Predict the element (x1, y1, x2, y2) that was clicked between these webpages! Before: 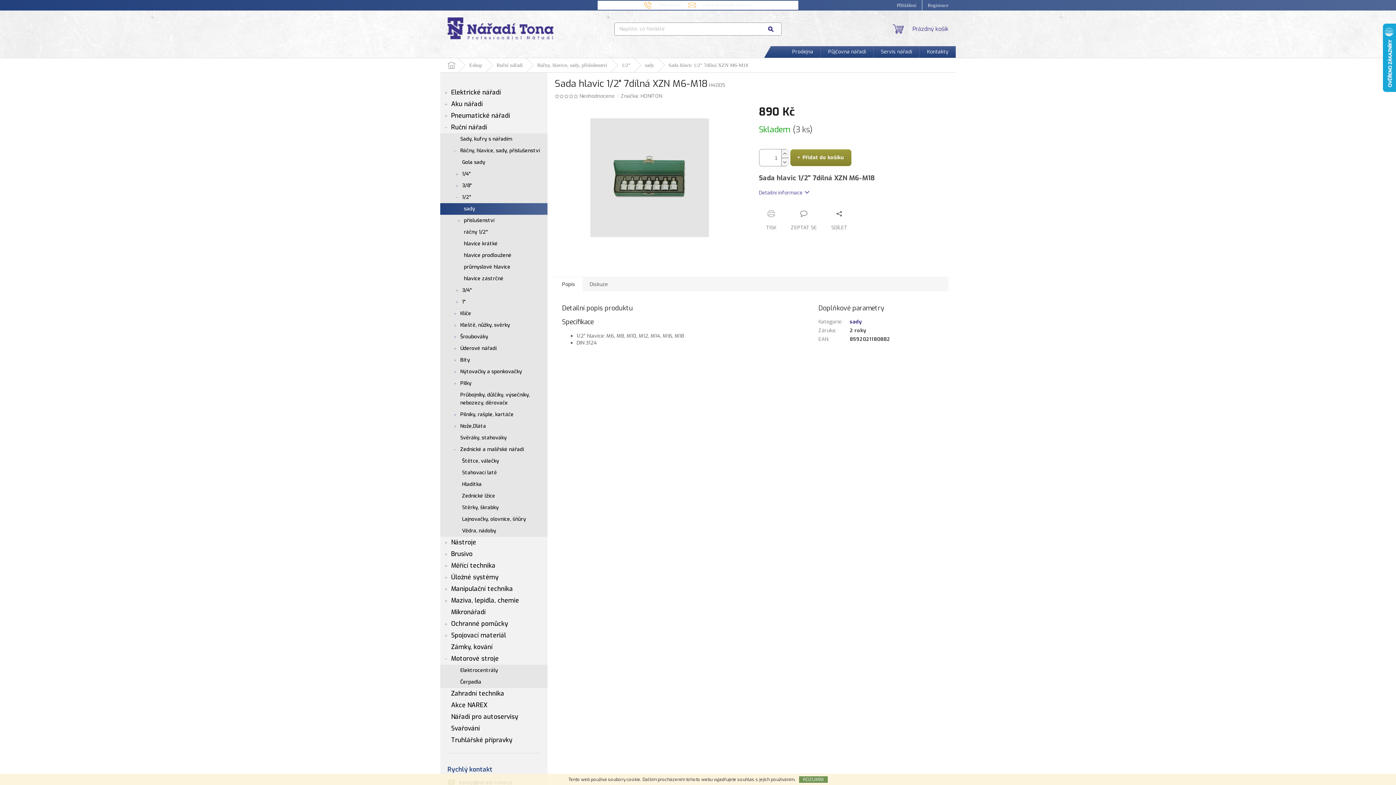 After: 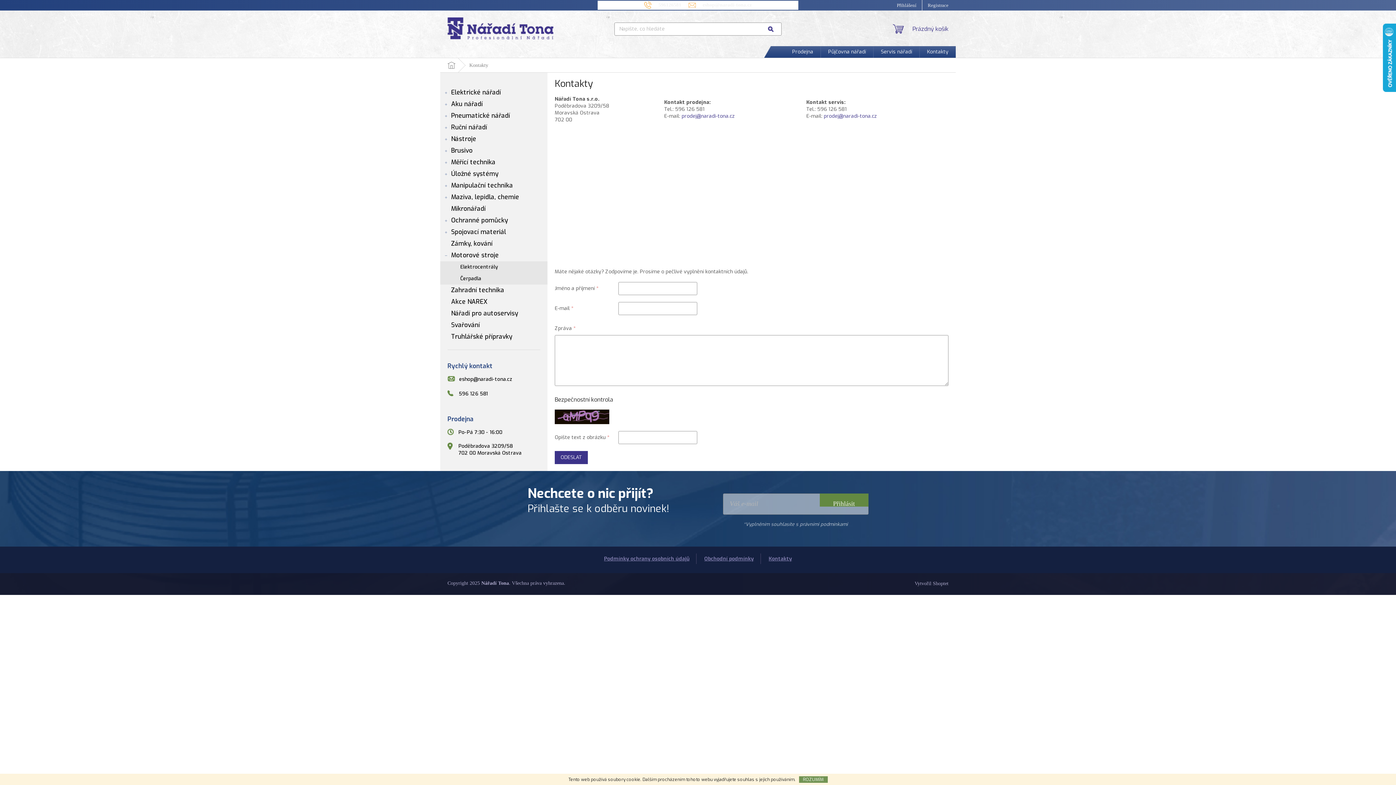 Action: label: Kontakty bbox: (920, 46, 956, 57)